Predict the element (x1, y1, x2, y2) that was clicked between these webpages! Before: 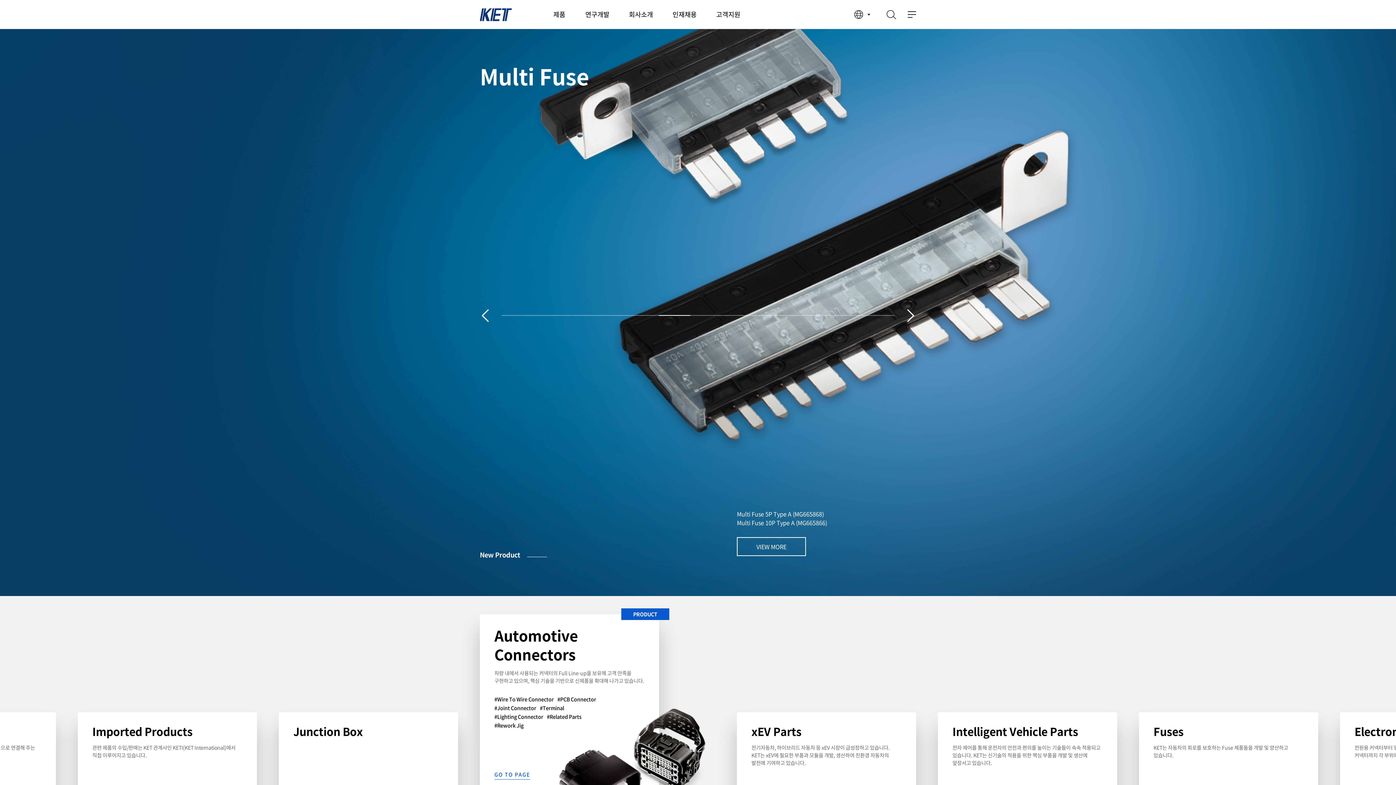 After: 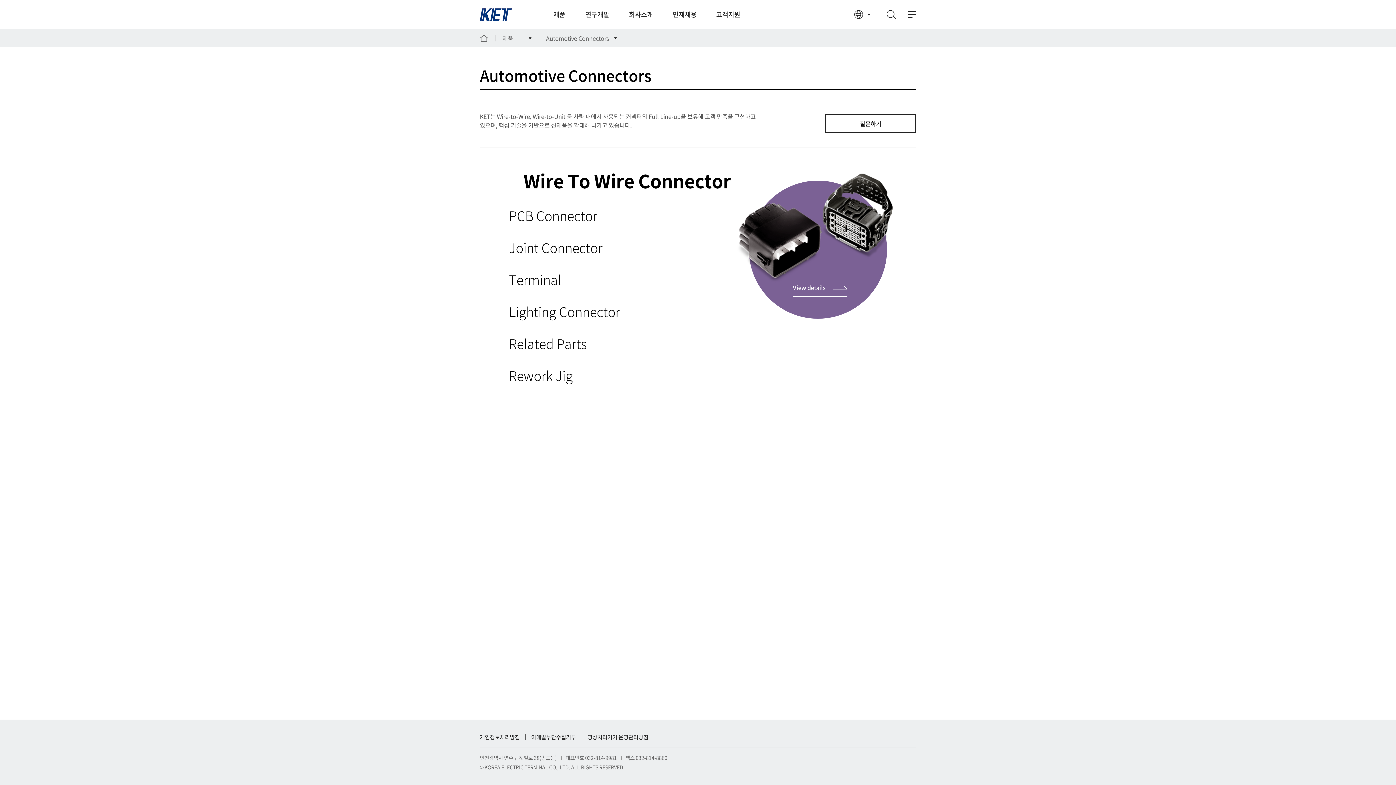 Action: bbox: (494, 769, 530, 780) label: GO TO PAGE